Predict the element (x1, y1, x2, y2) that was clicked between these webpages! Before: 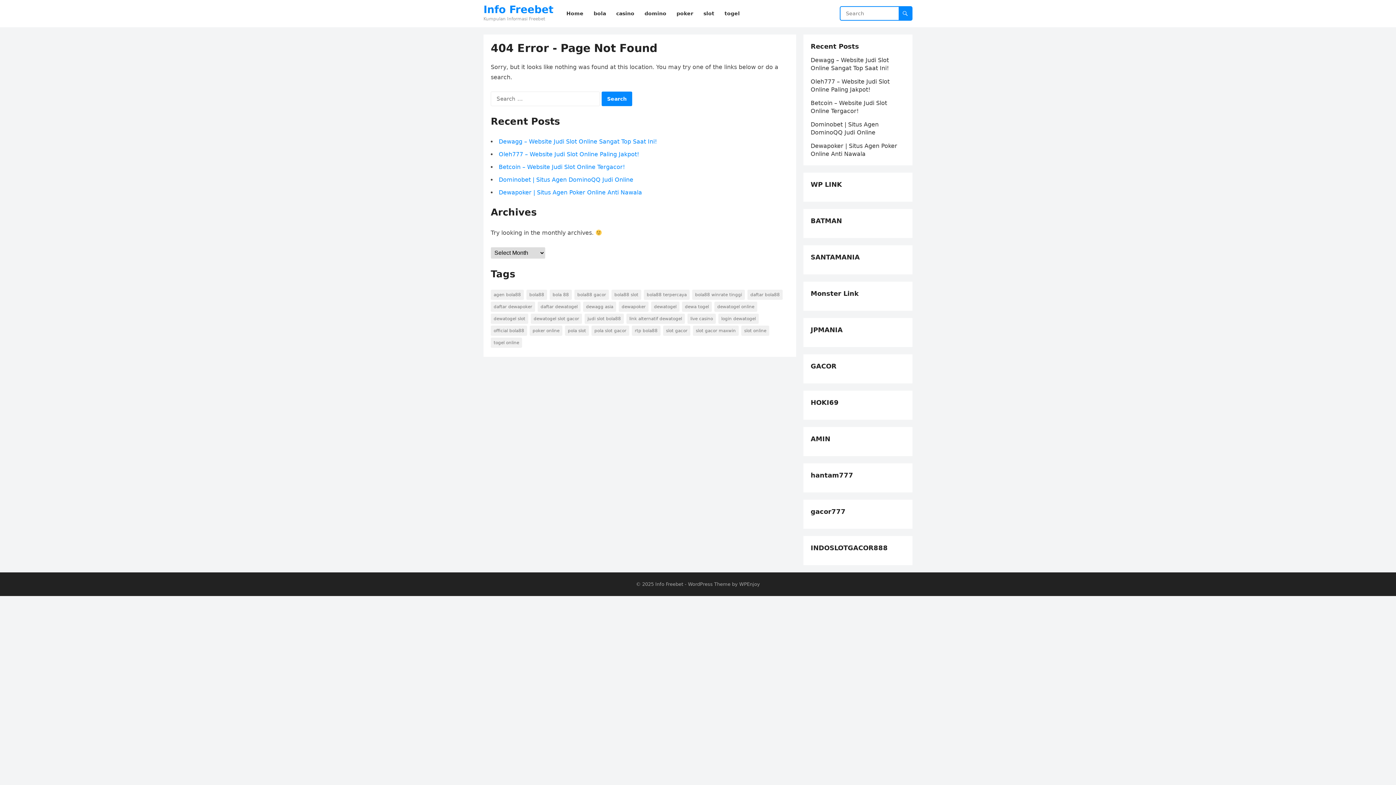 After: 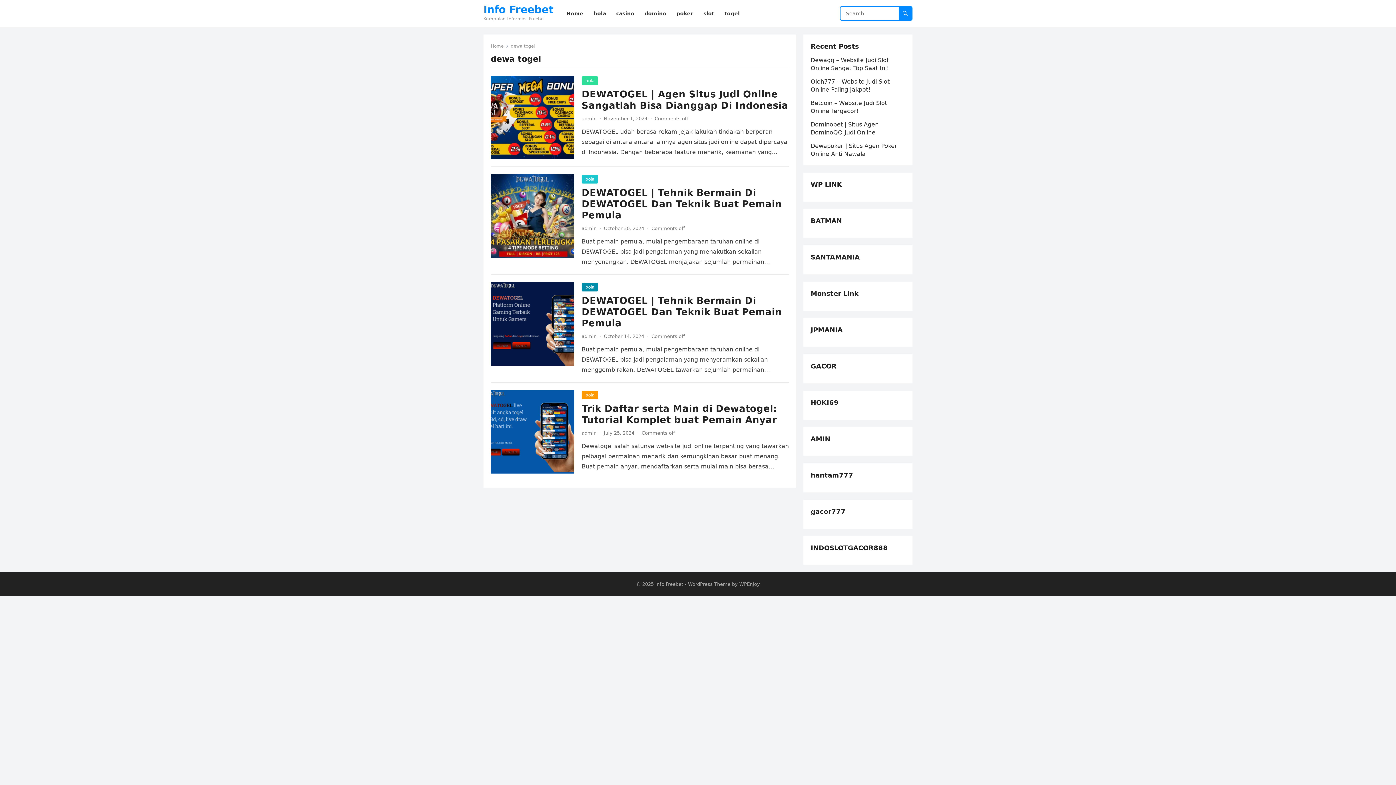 Action: bbox: (682, 301, 712, 312) label: dewa togel (4 items)